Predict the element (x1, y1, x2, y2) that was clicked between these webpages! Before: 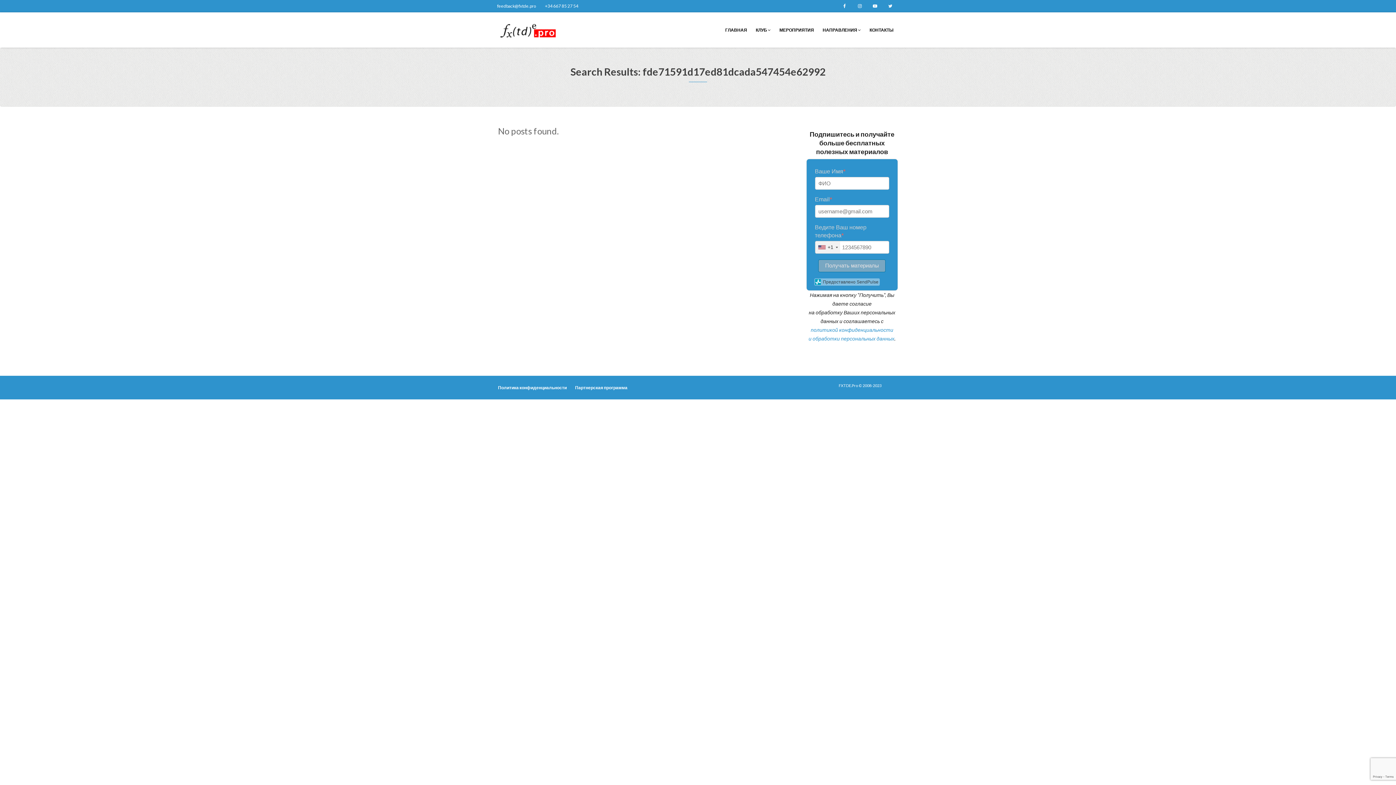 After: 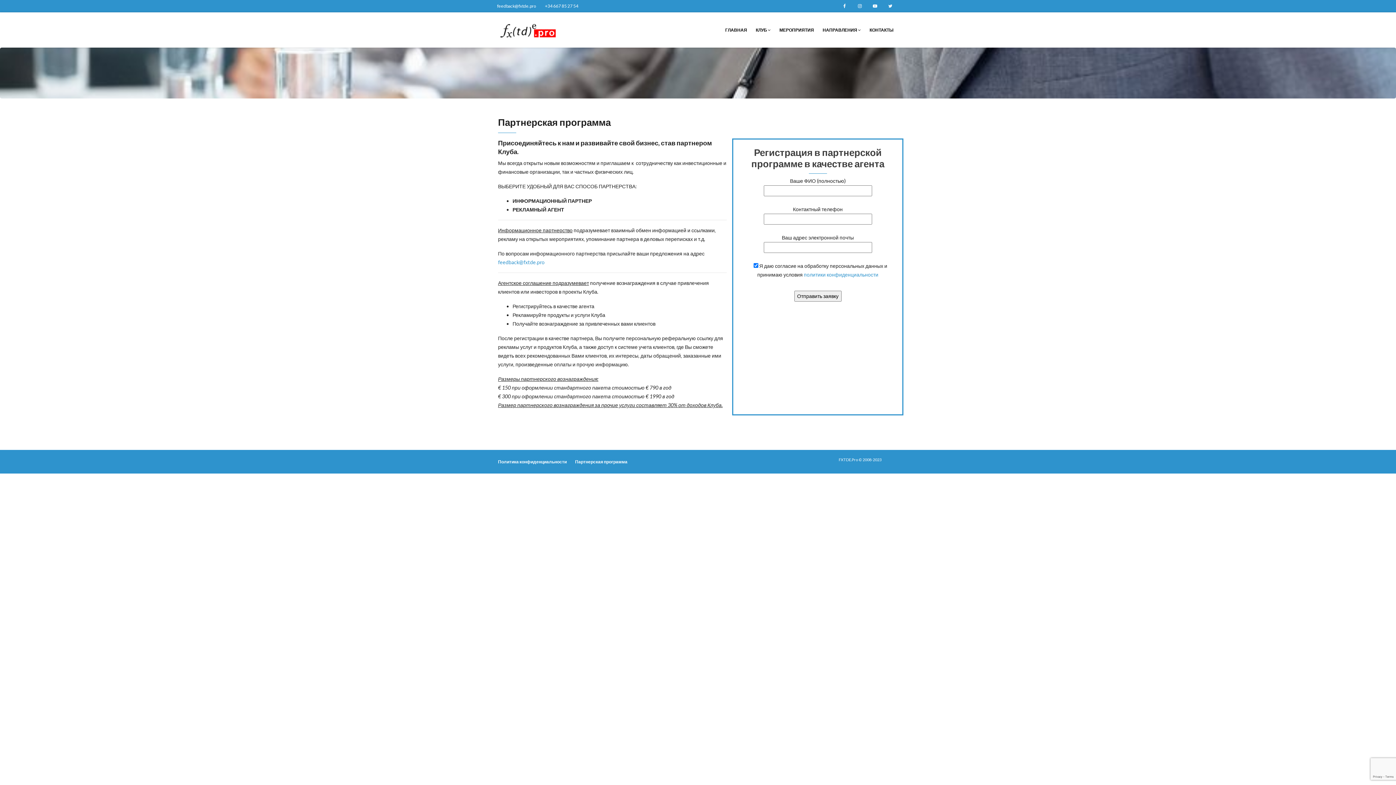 Action: label: Партнерская программа bbox: (575, 383, 627, 392)